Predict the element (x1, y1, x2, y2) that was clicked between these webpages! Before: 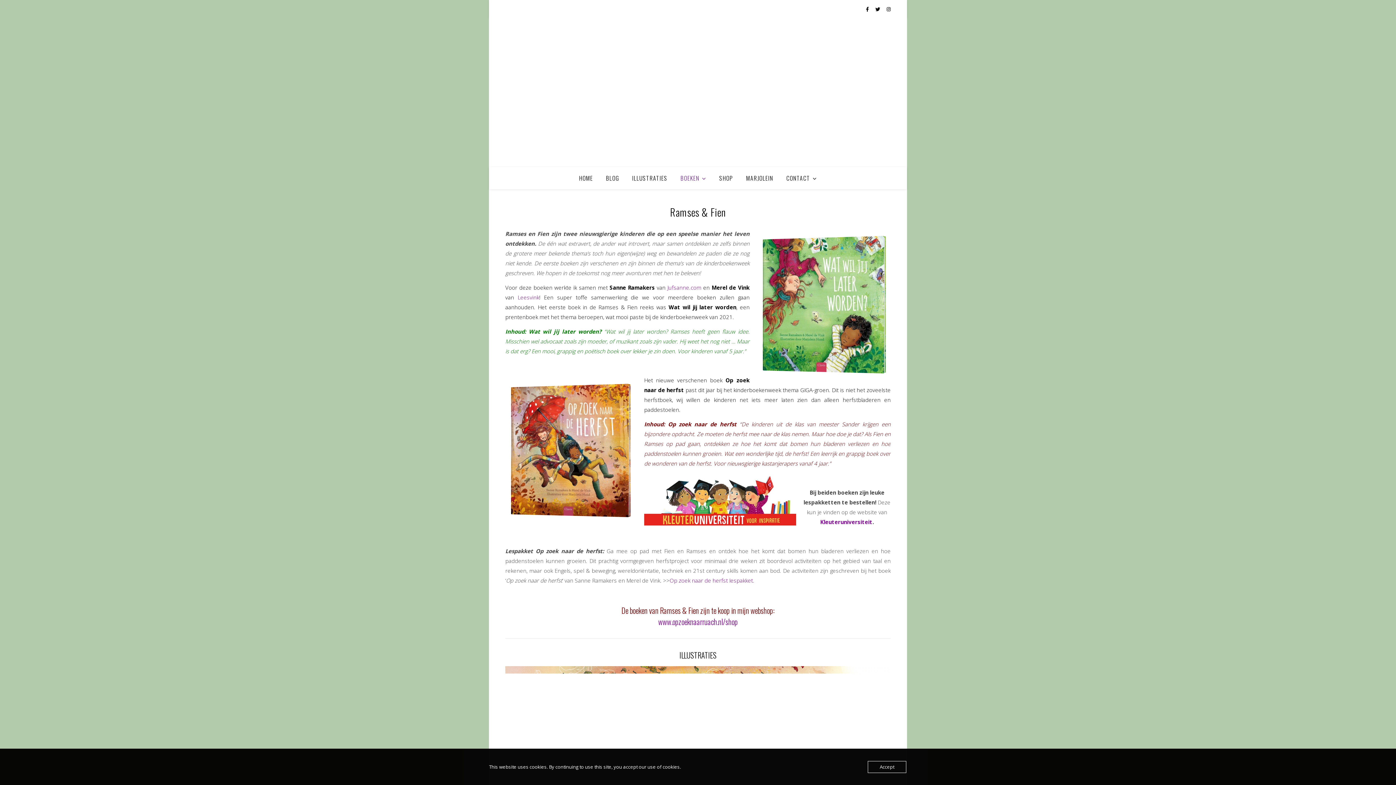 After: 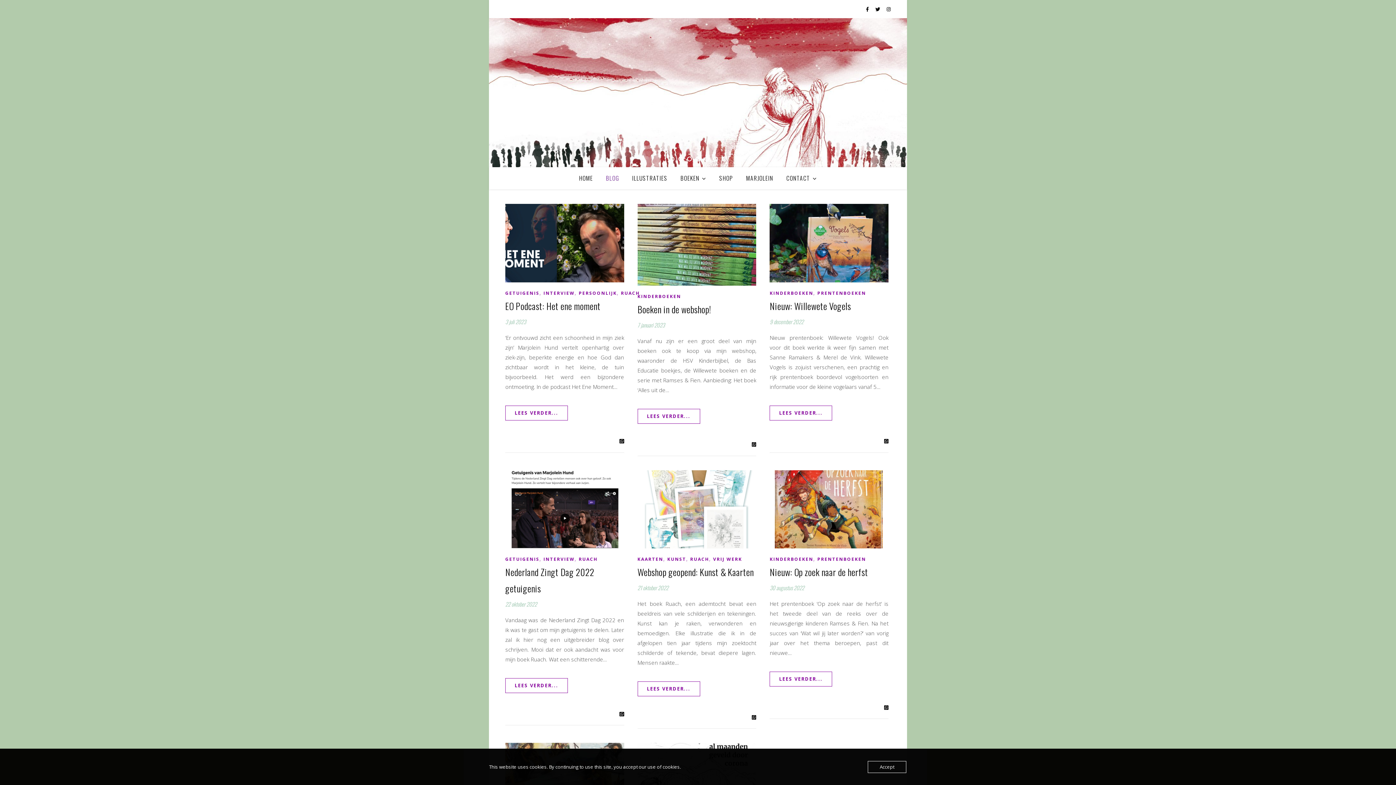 Action: label: BLOG bbox: (600, 167, 625, 189)